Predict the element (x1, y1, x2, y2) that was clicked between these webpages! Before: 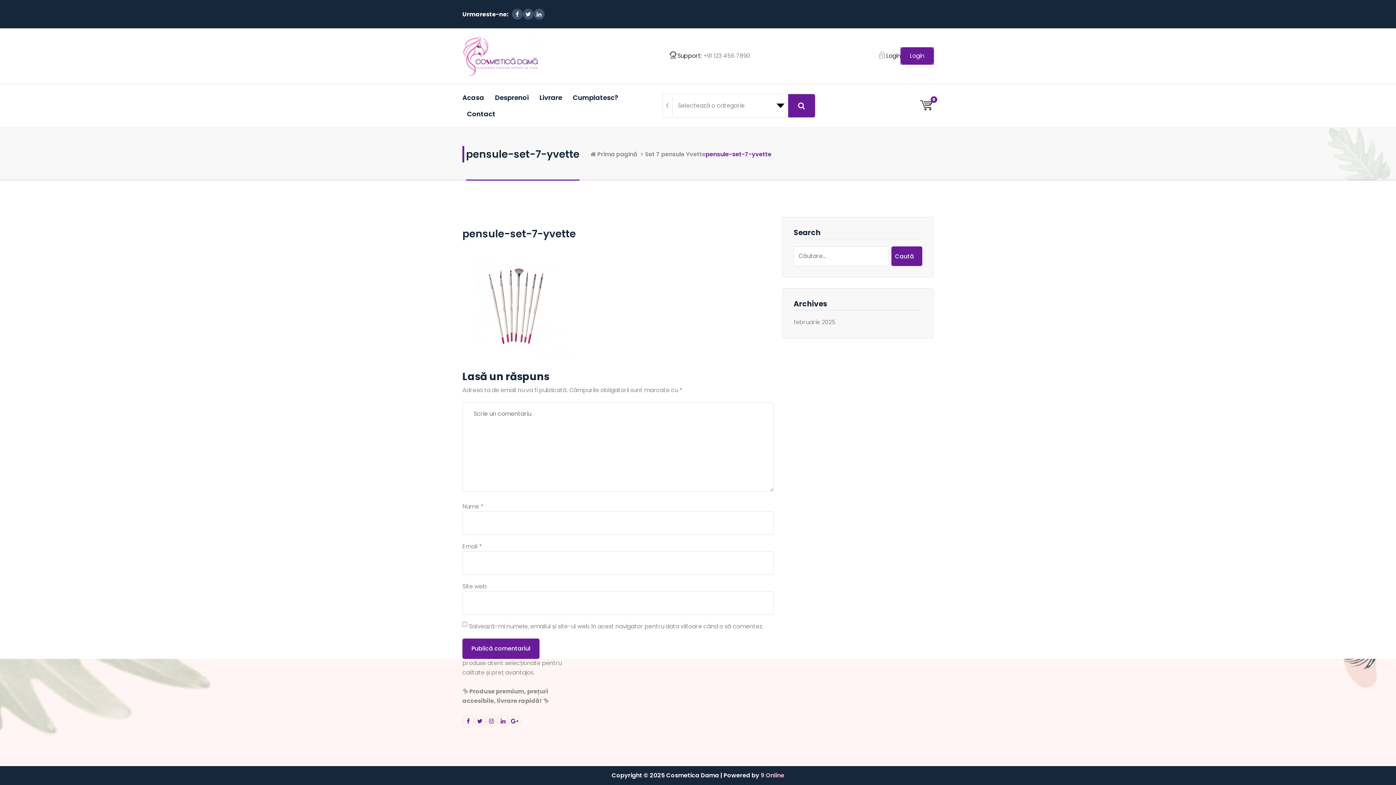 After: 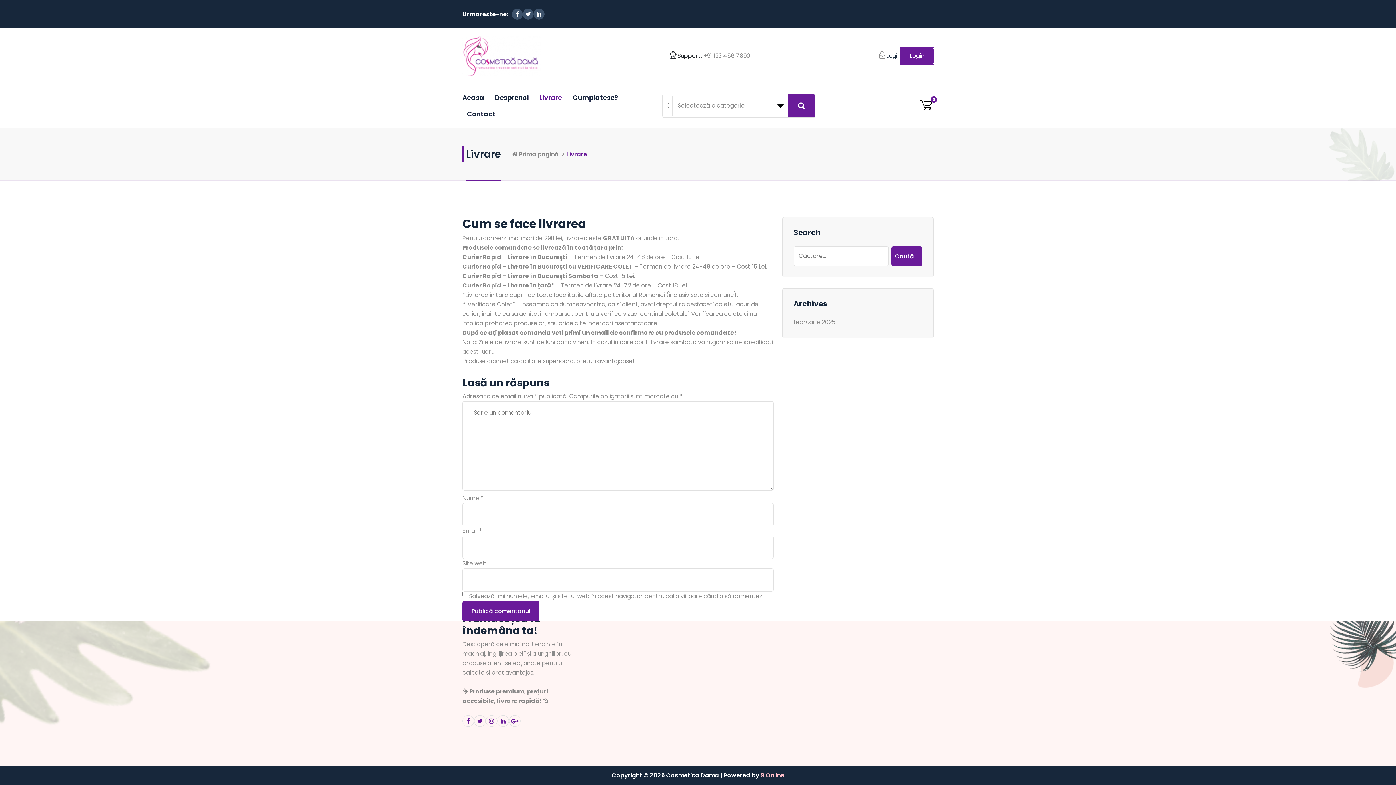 Action: bbox: (535, 89, 566, 105) label: Livrare